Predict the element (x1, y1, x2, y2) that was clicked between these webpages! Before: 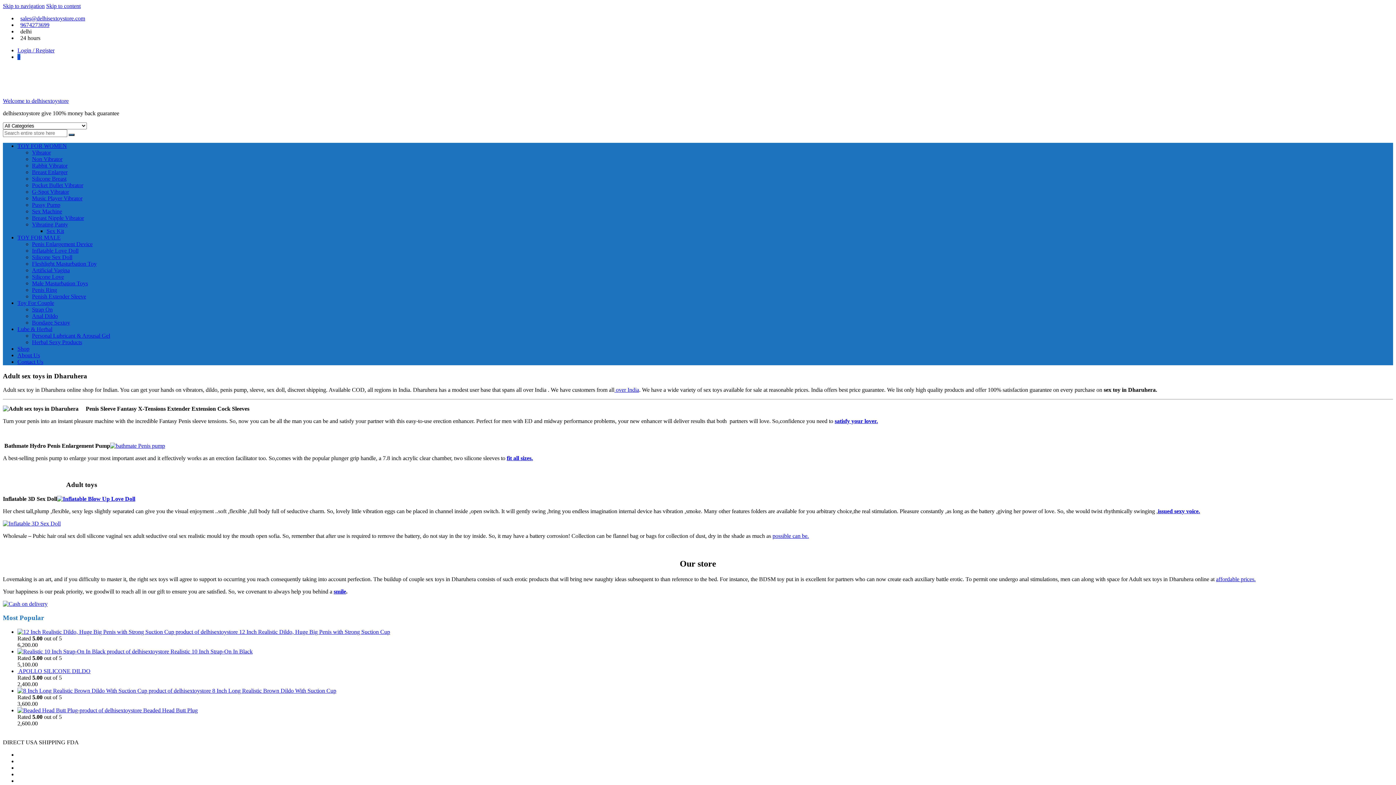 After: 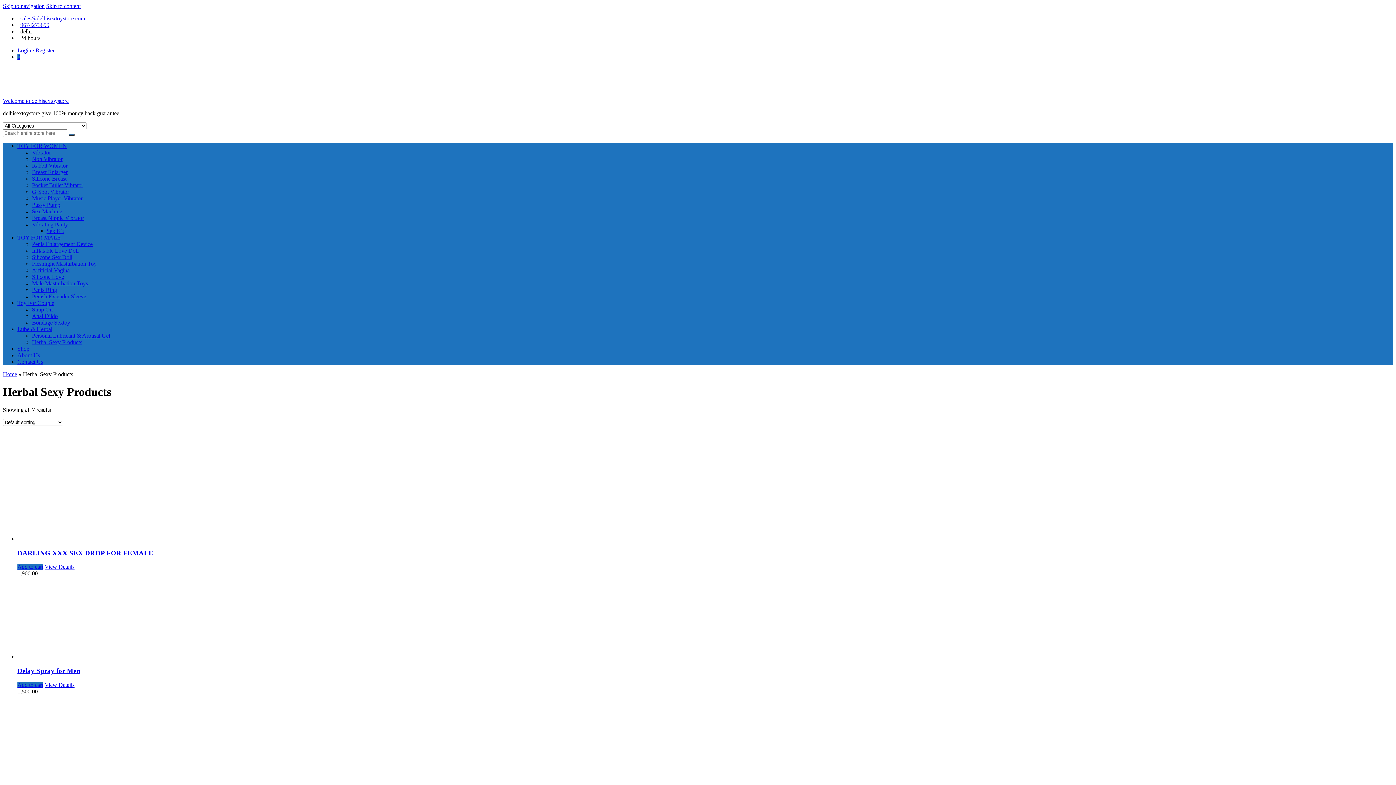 Action: bbox: (32, 339, 82, 345) label: Herbal Sexy Products